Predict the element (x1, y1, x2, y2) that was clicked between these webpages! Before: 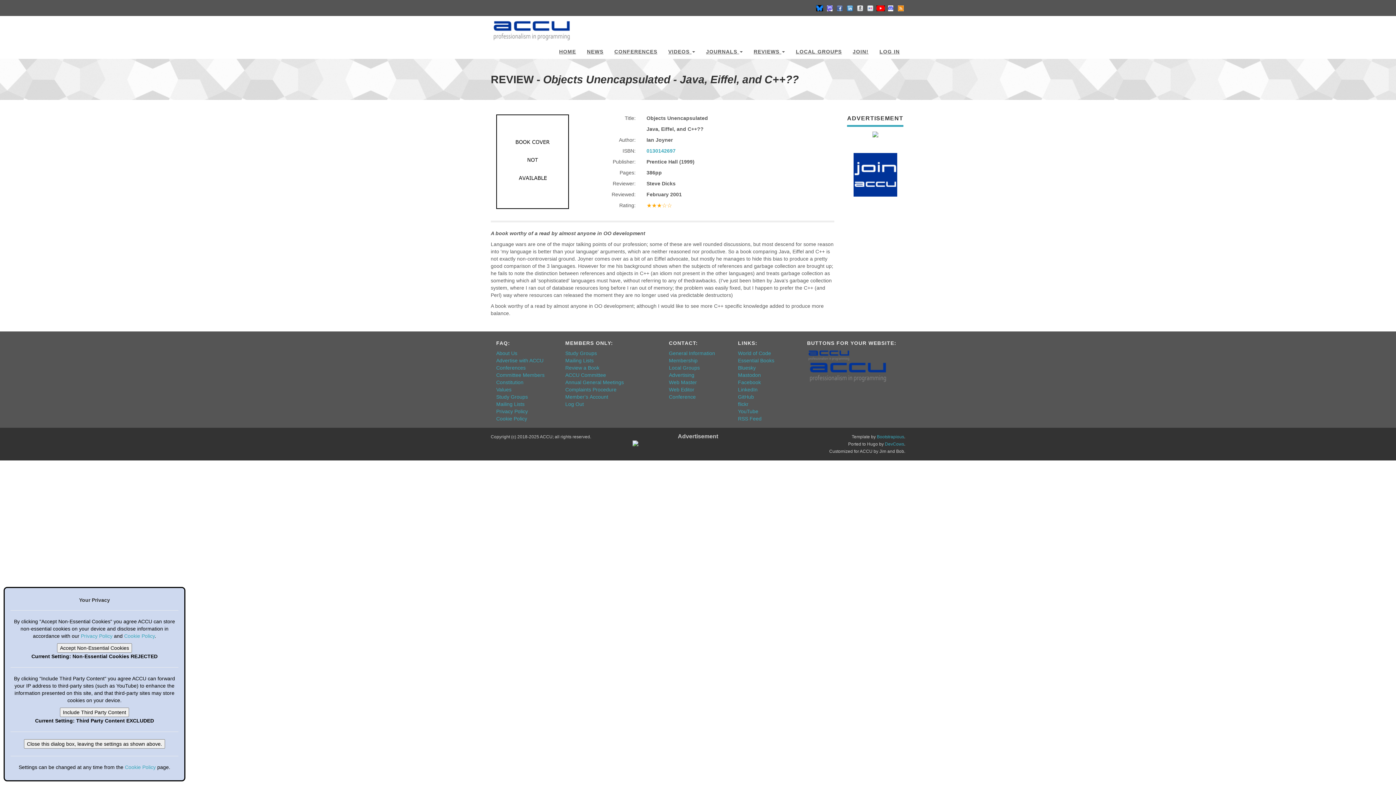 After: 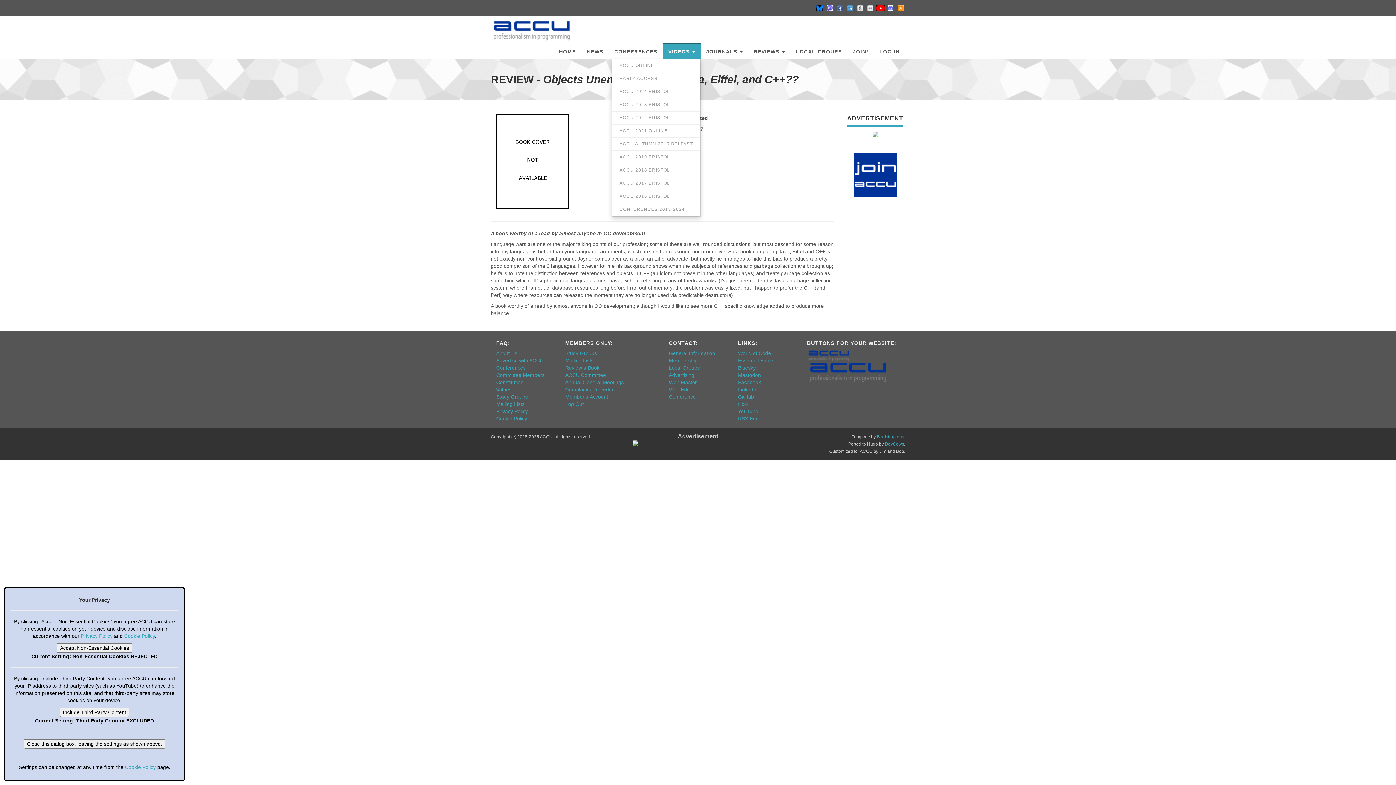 Action: bbox: (663, 42, 700, 58) label: VIDEOS 